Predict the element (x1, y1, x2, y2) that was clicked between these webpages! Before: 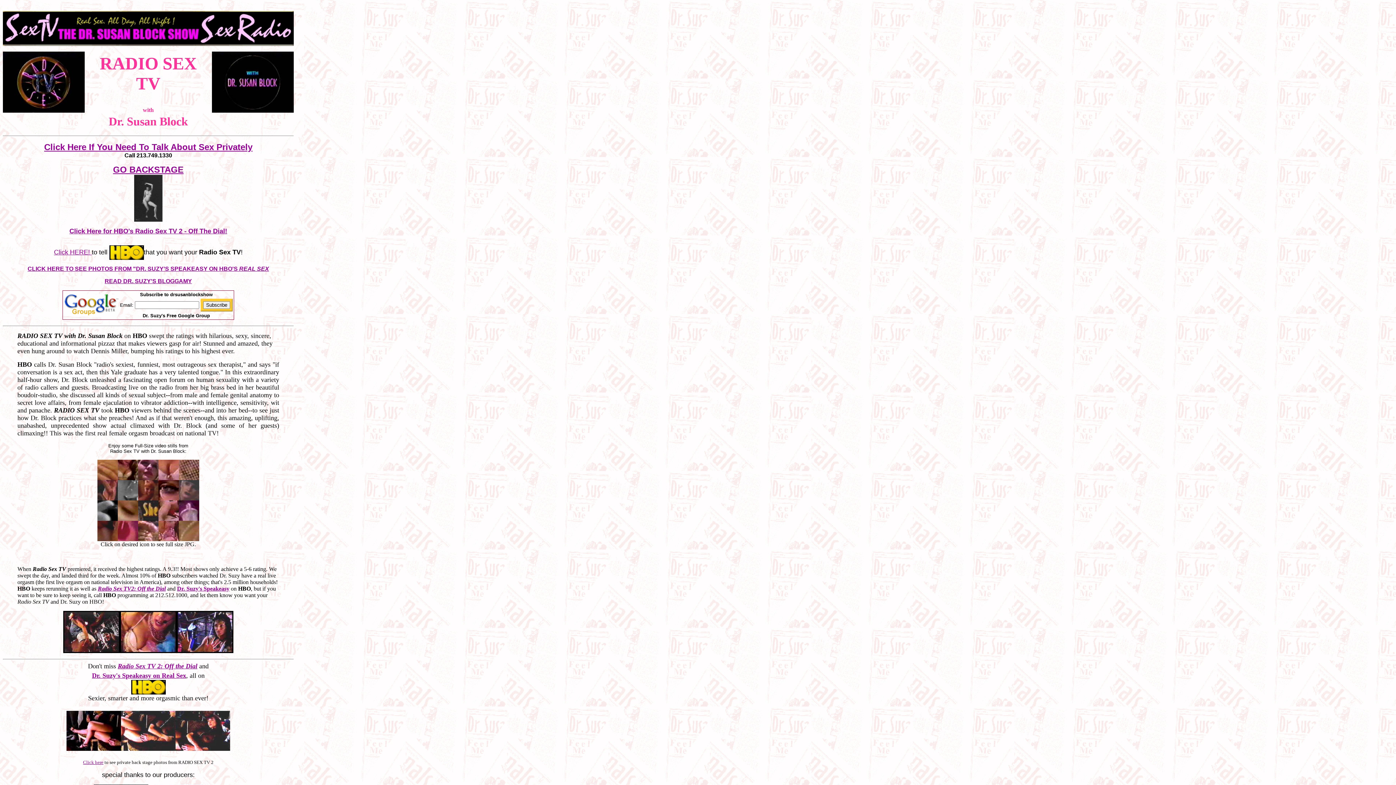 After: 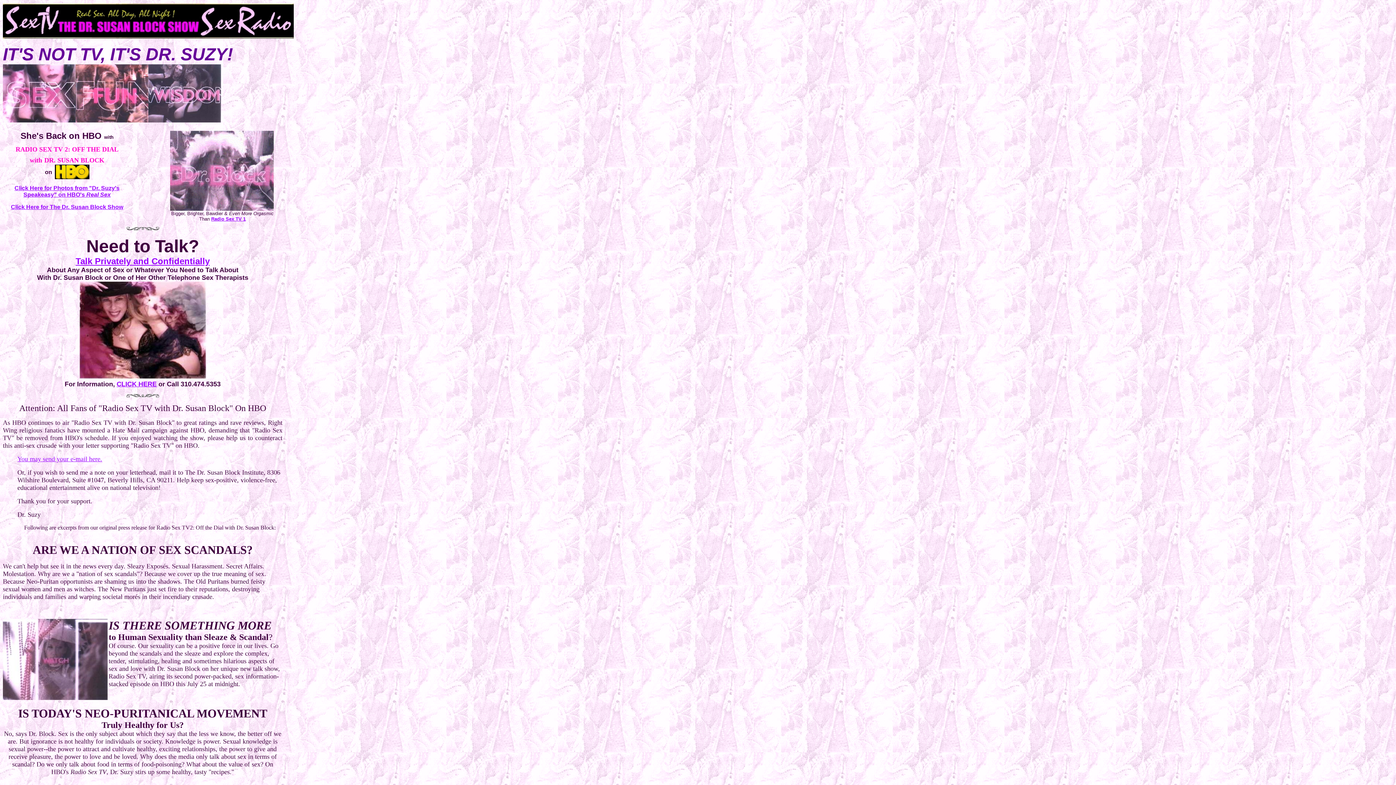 Action: label: Radio Sex TV2: Off the Dial bbox: (97, 585, 165, 591)